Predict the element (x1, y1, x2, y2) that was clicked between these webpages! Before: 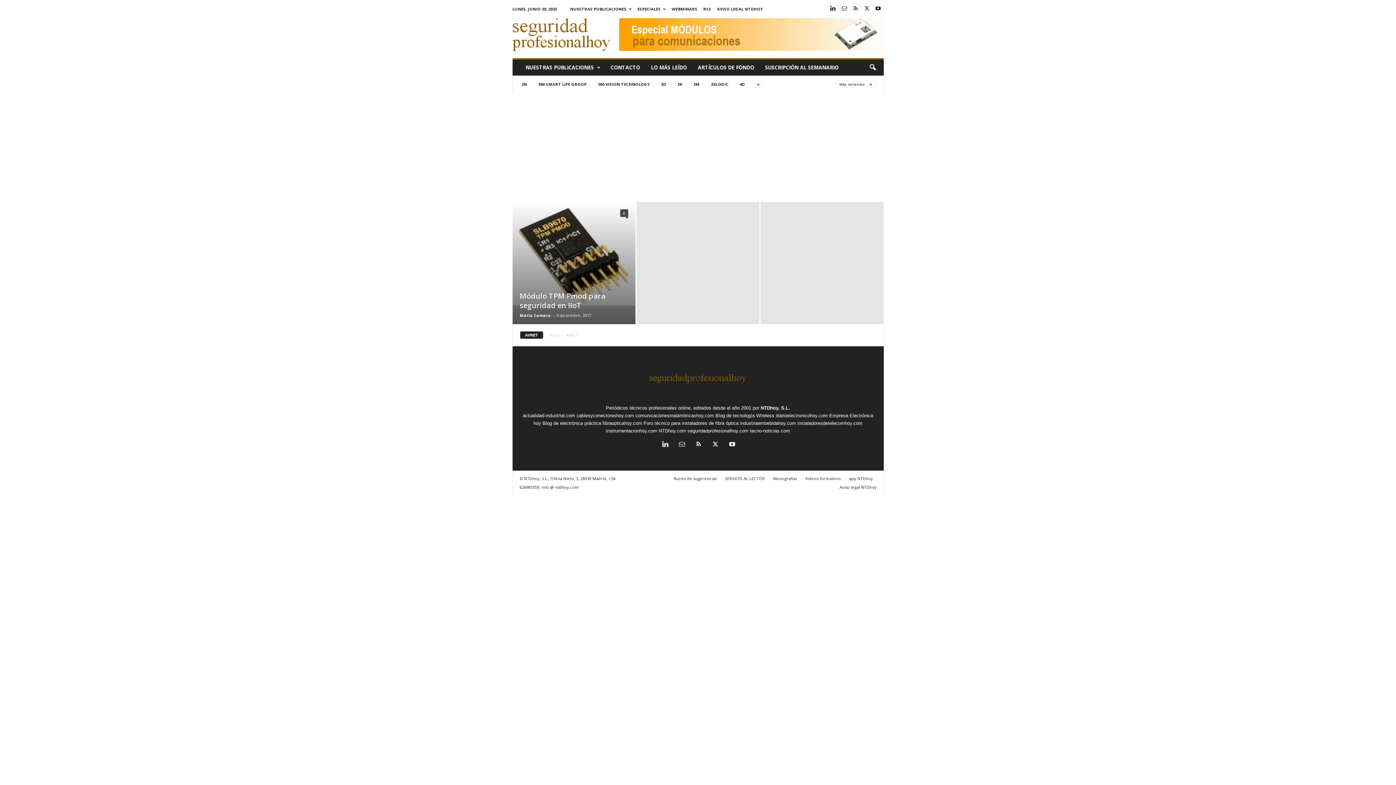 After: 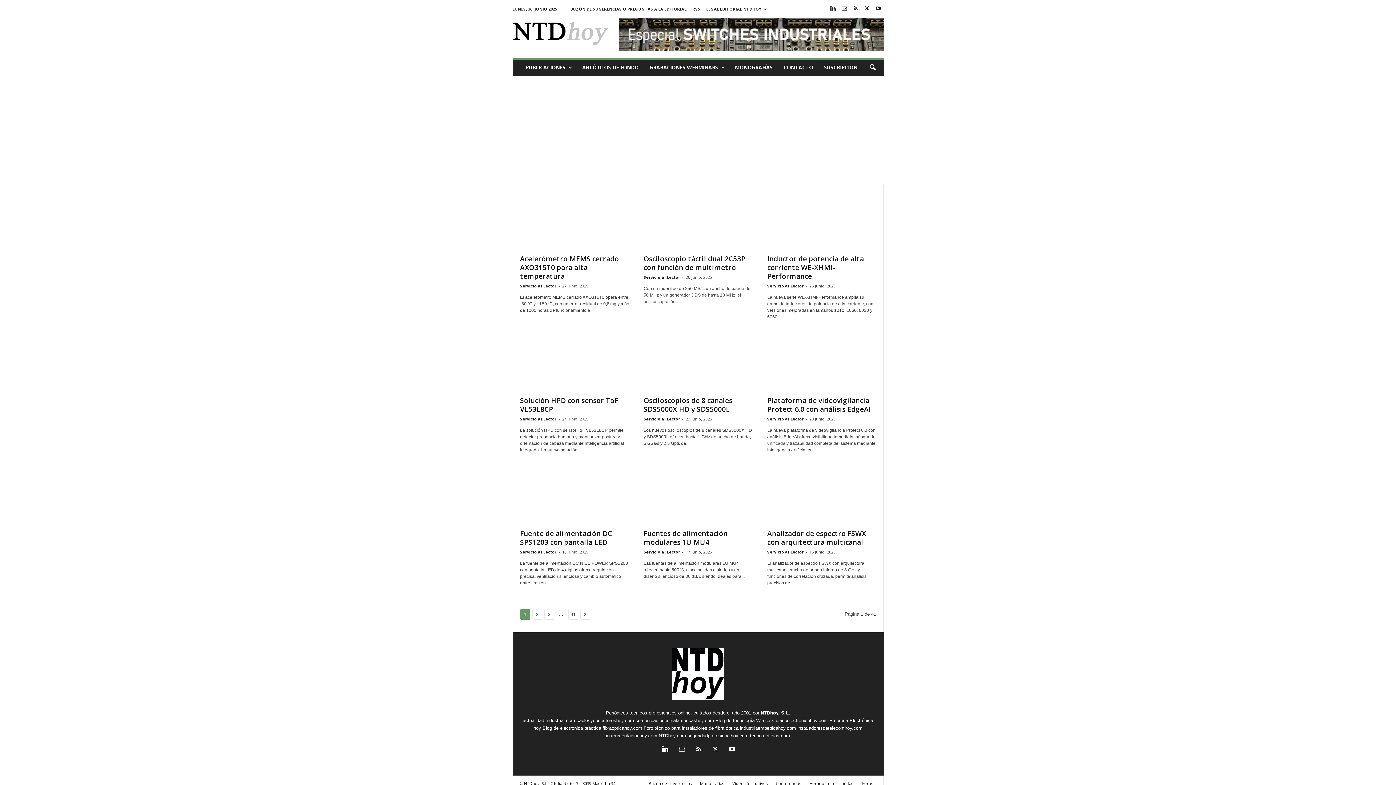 Action: label: Vídeos formativos bbox: (802, 476, 844, 481)